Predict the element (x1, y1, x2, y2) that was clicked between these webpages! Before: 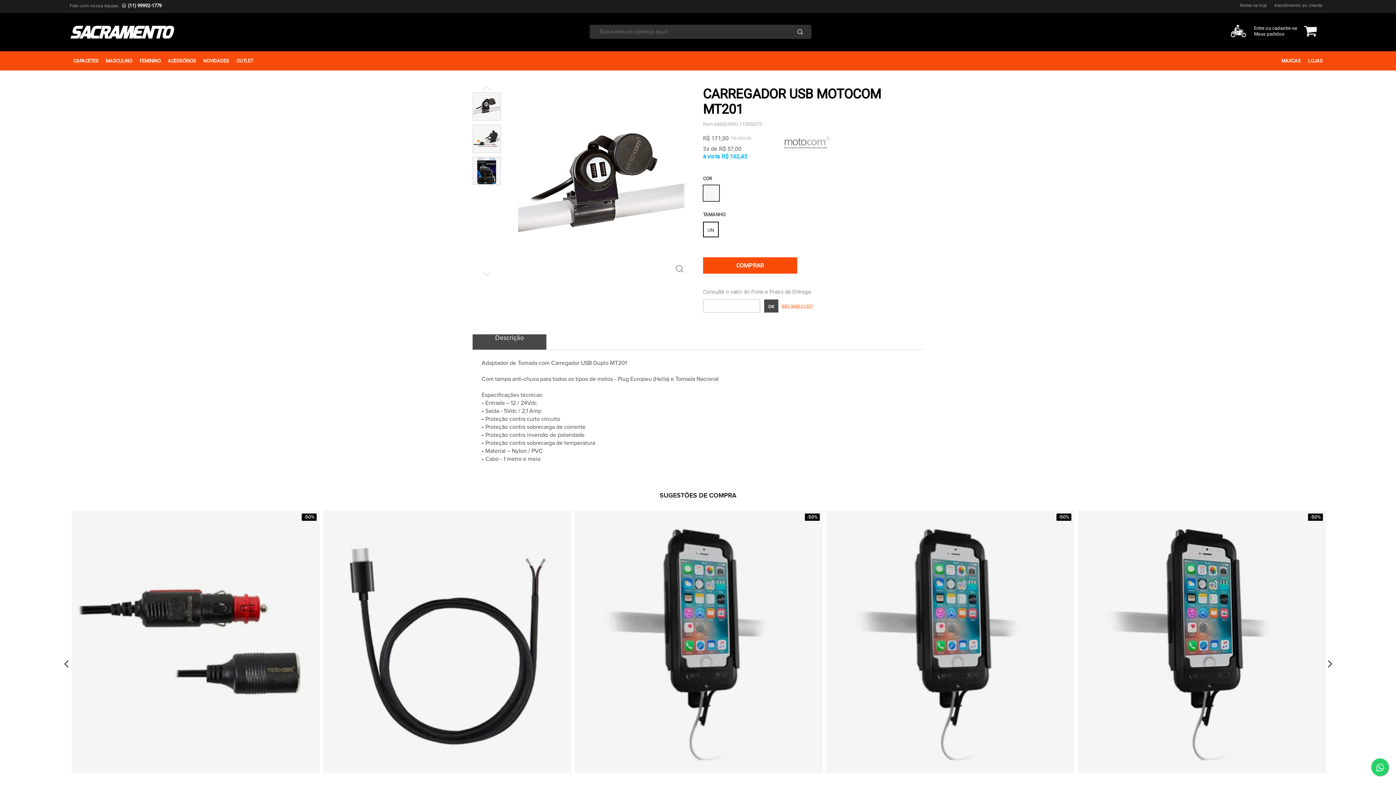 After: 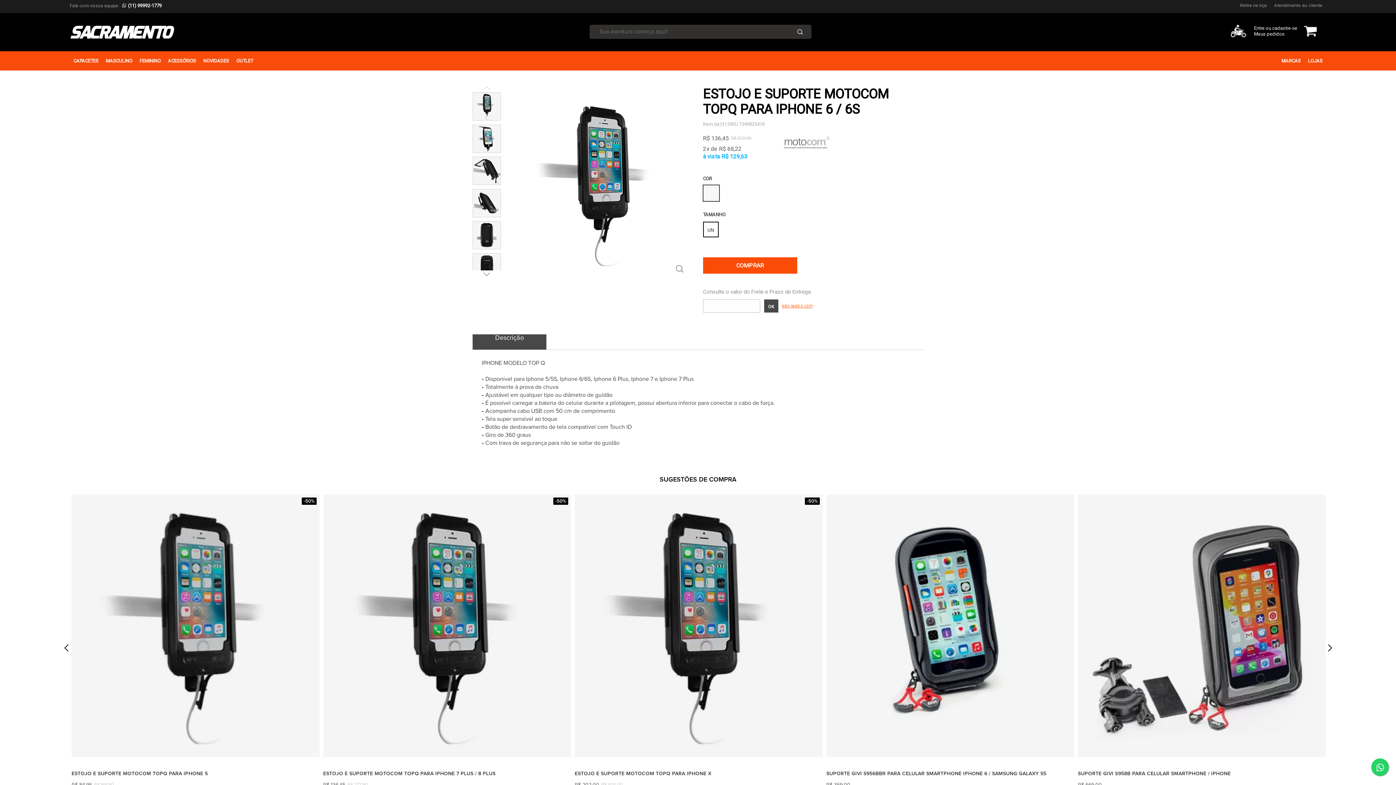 Action: bbox: (826, 510, 1074, 773)